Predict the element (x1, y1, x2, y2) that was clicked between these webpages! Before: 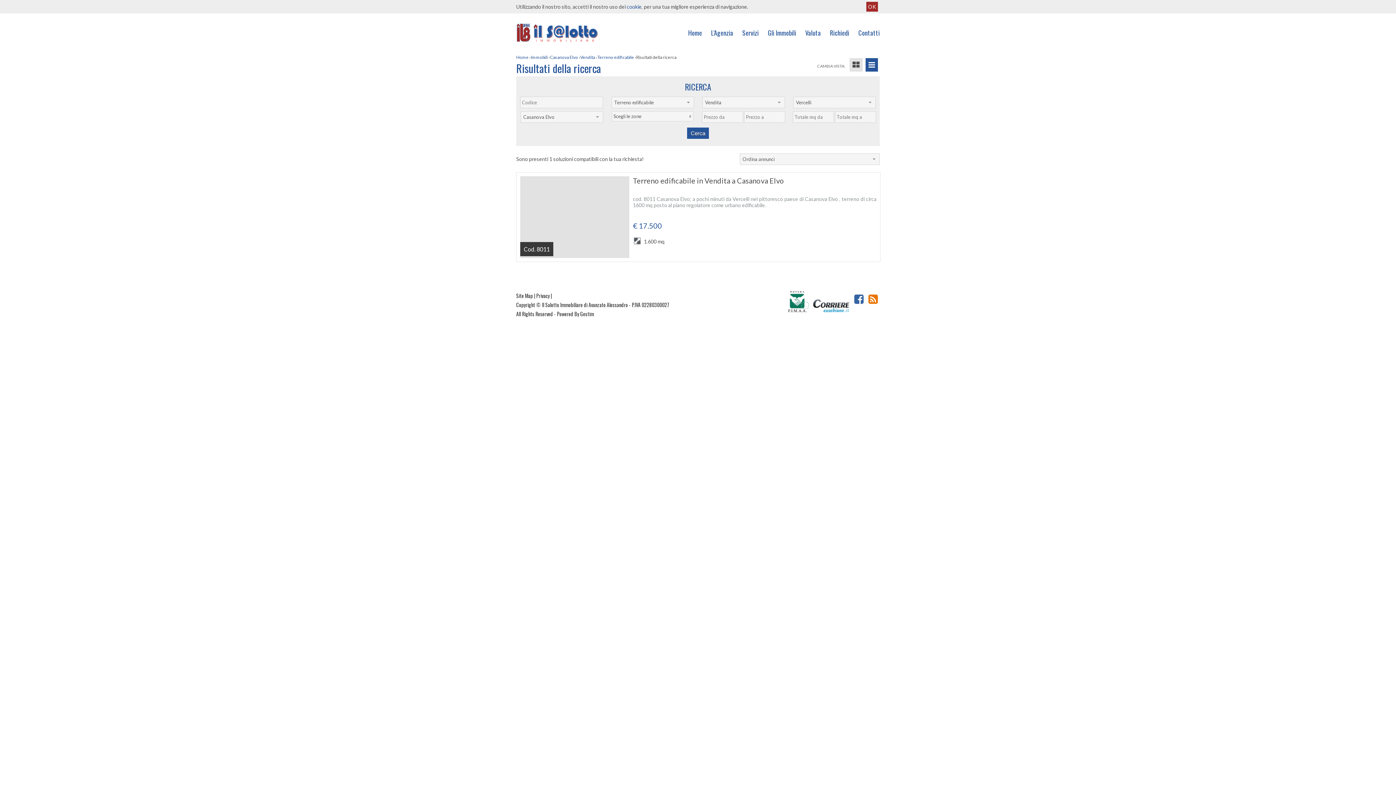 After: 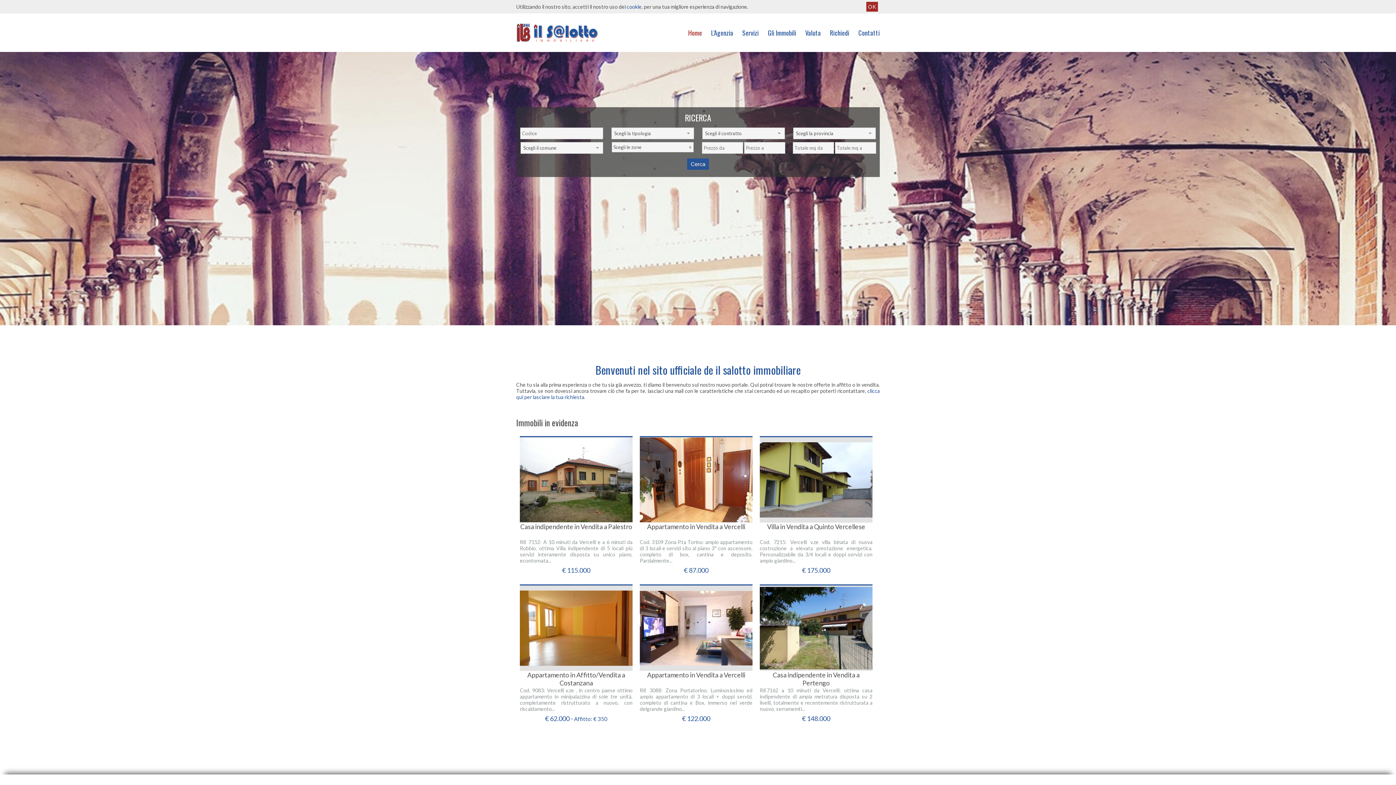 Action: bbox: (516, 54, 529, 60) label: Home 